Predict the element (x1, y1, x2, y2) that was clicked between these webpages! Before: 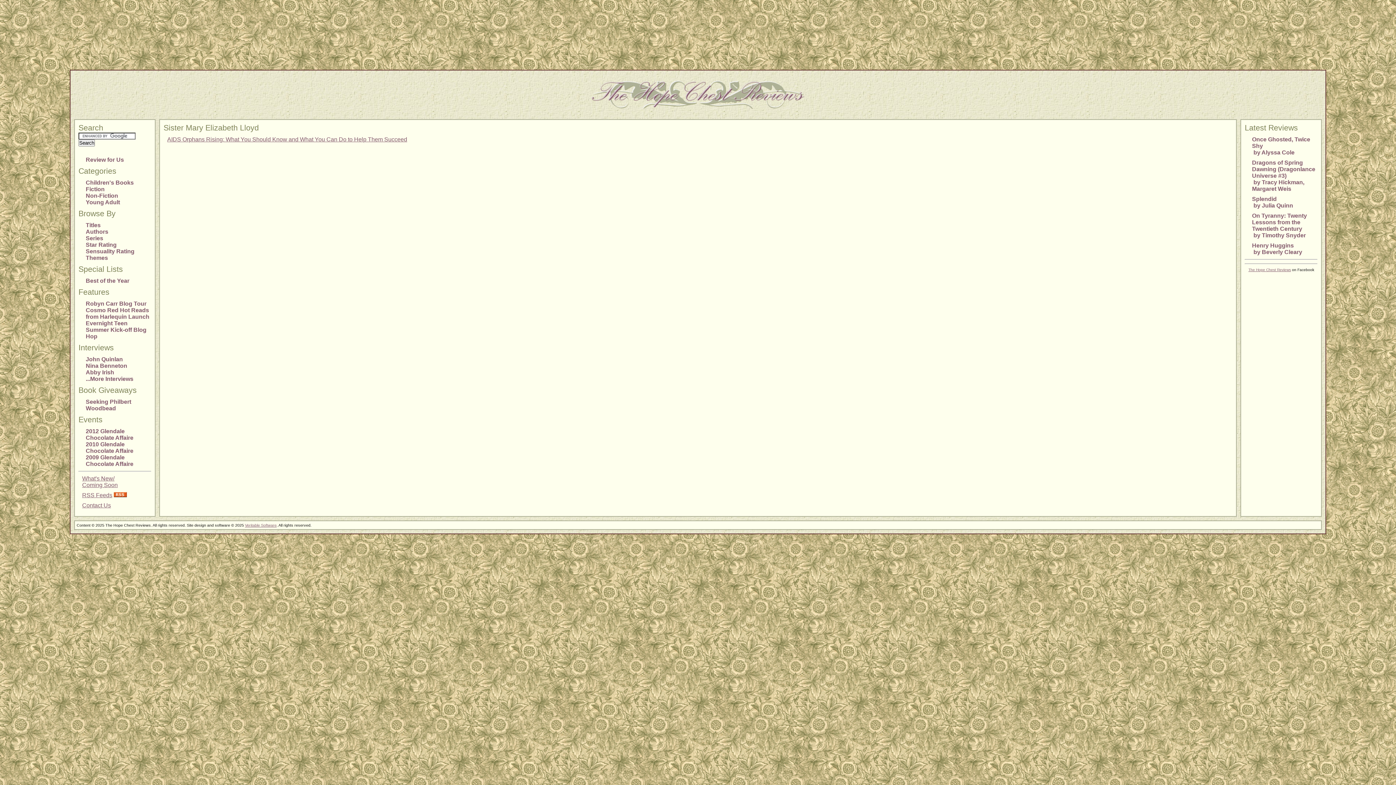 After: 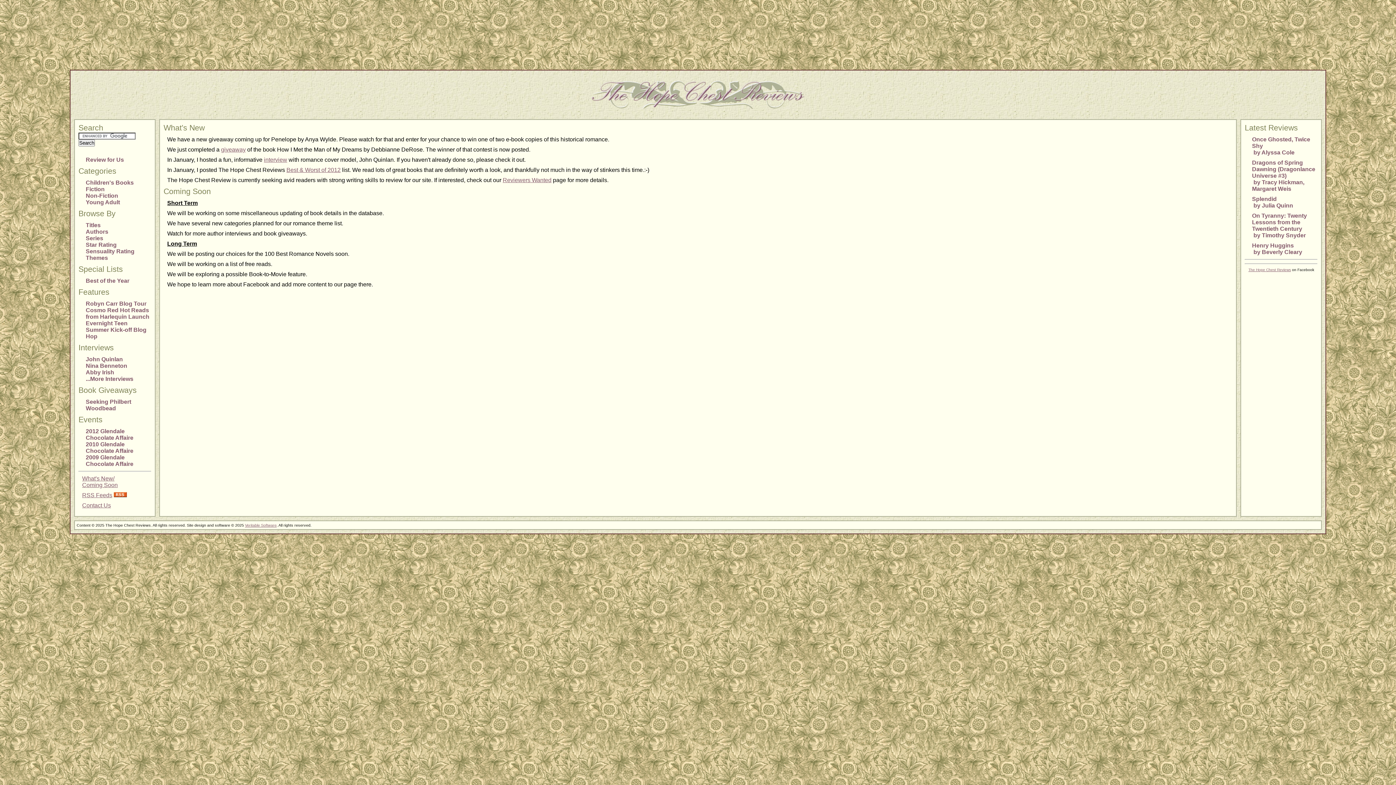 Action: label: What's New/
Coming Soon bbox: (82, 475, 117, 488)